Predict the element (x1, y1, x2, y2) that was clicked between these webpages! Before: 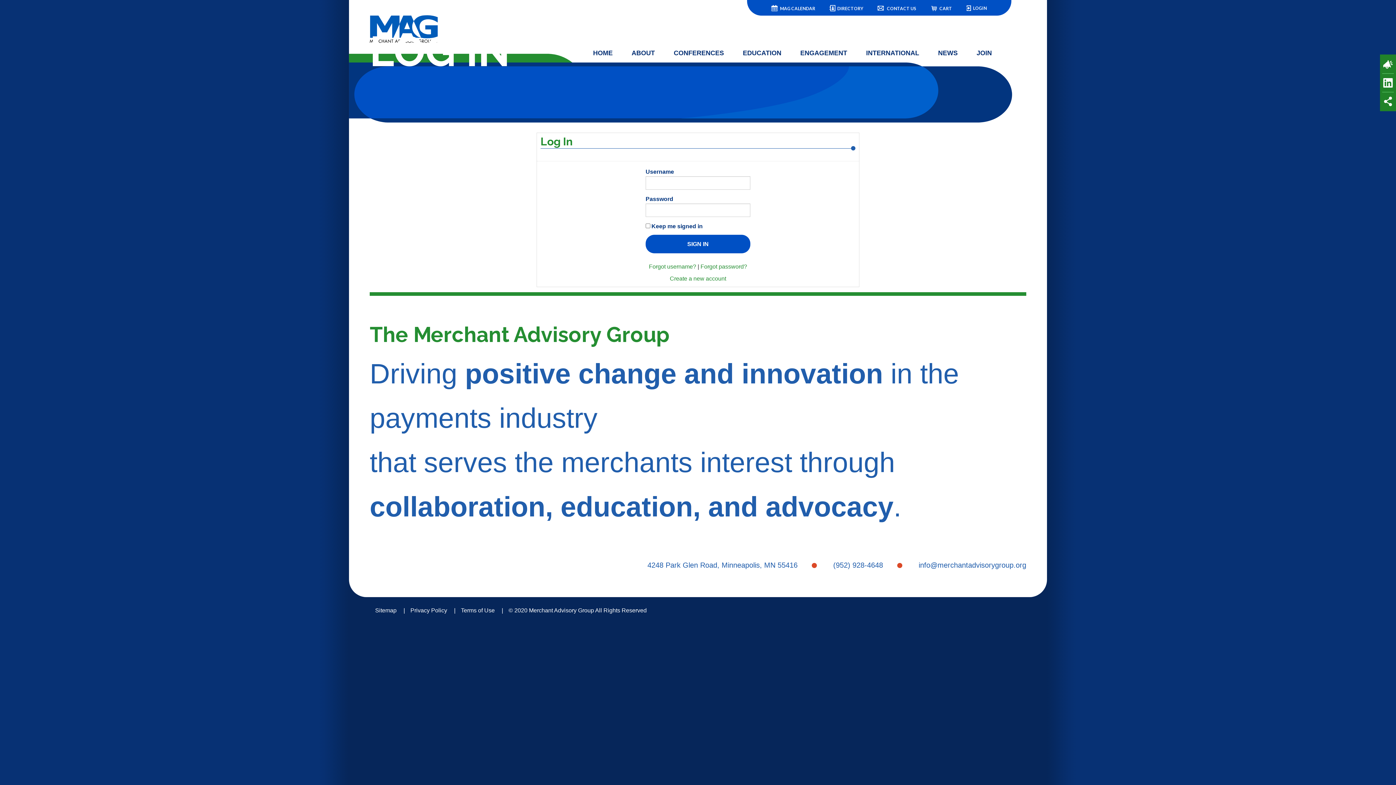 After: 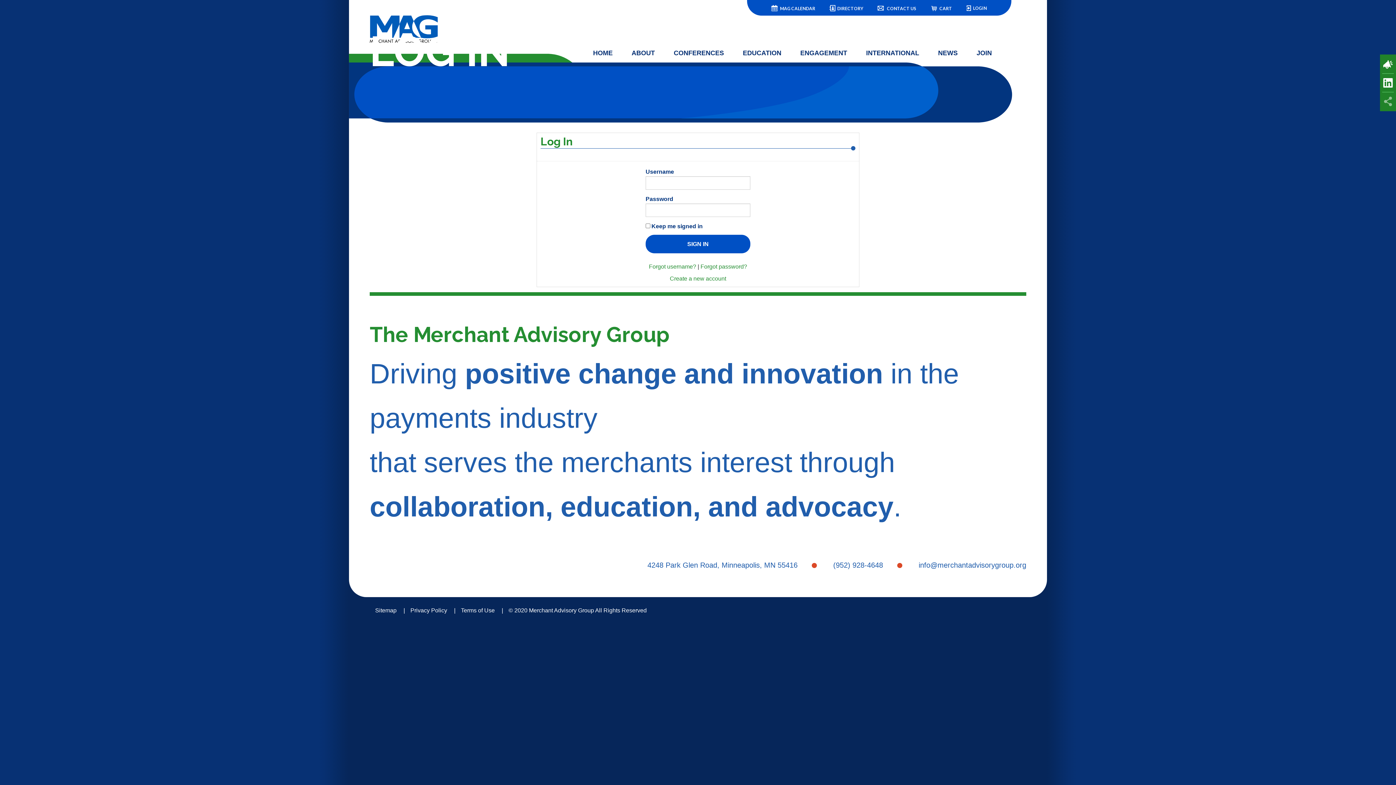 Action: bbox: (1382, 96, 1394, 106) label: Share